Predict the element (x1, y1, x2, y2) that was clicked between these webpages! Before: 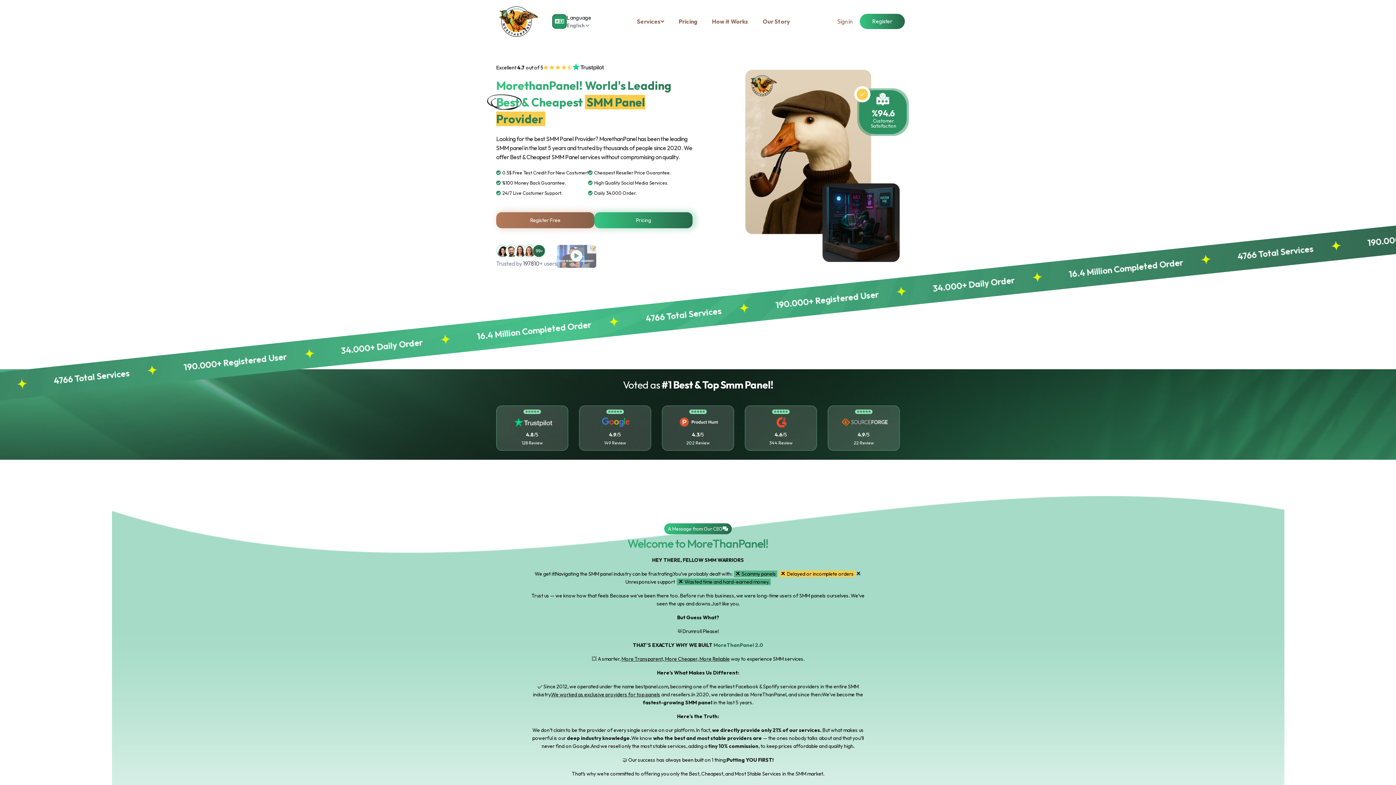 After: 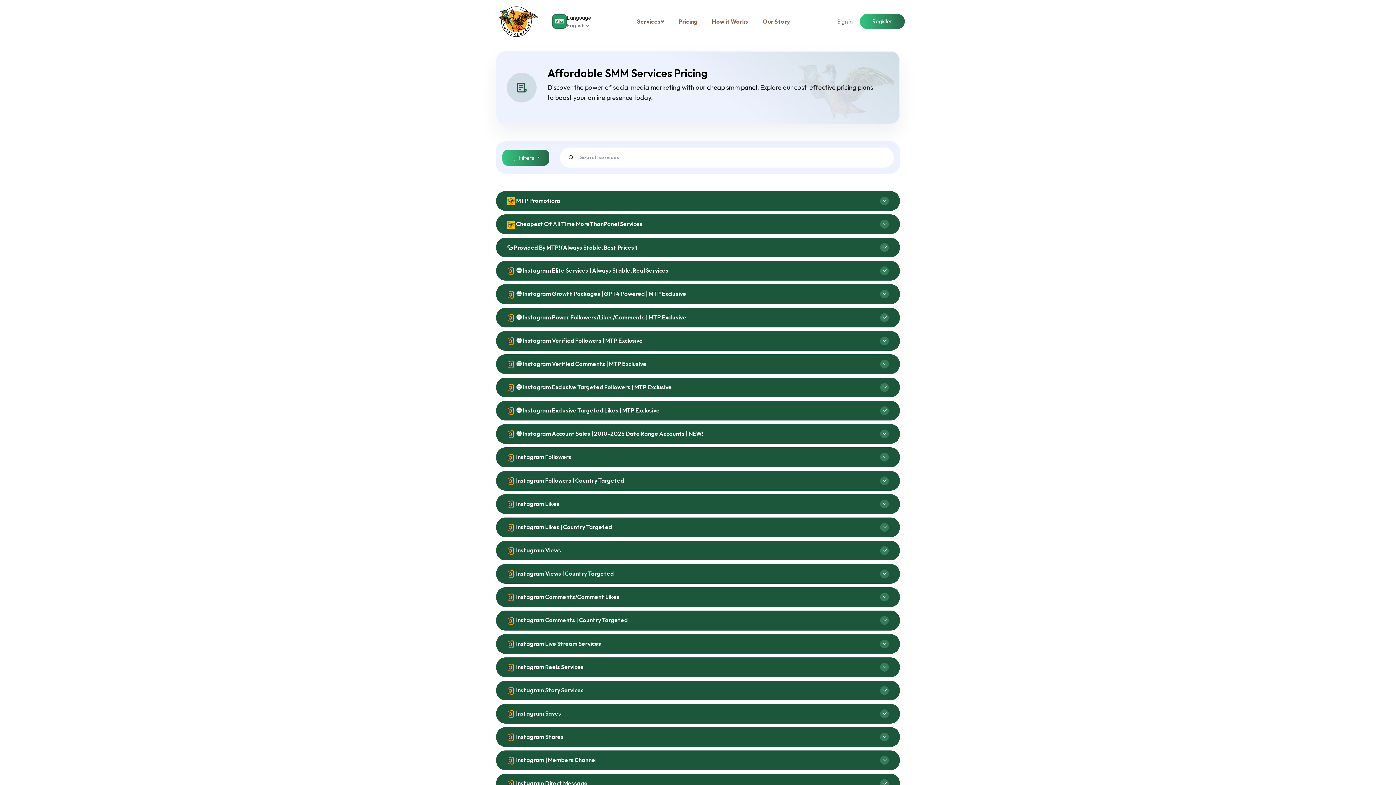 Action: label: Pricing bbox: (594, 212, 692, 228)